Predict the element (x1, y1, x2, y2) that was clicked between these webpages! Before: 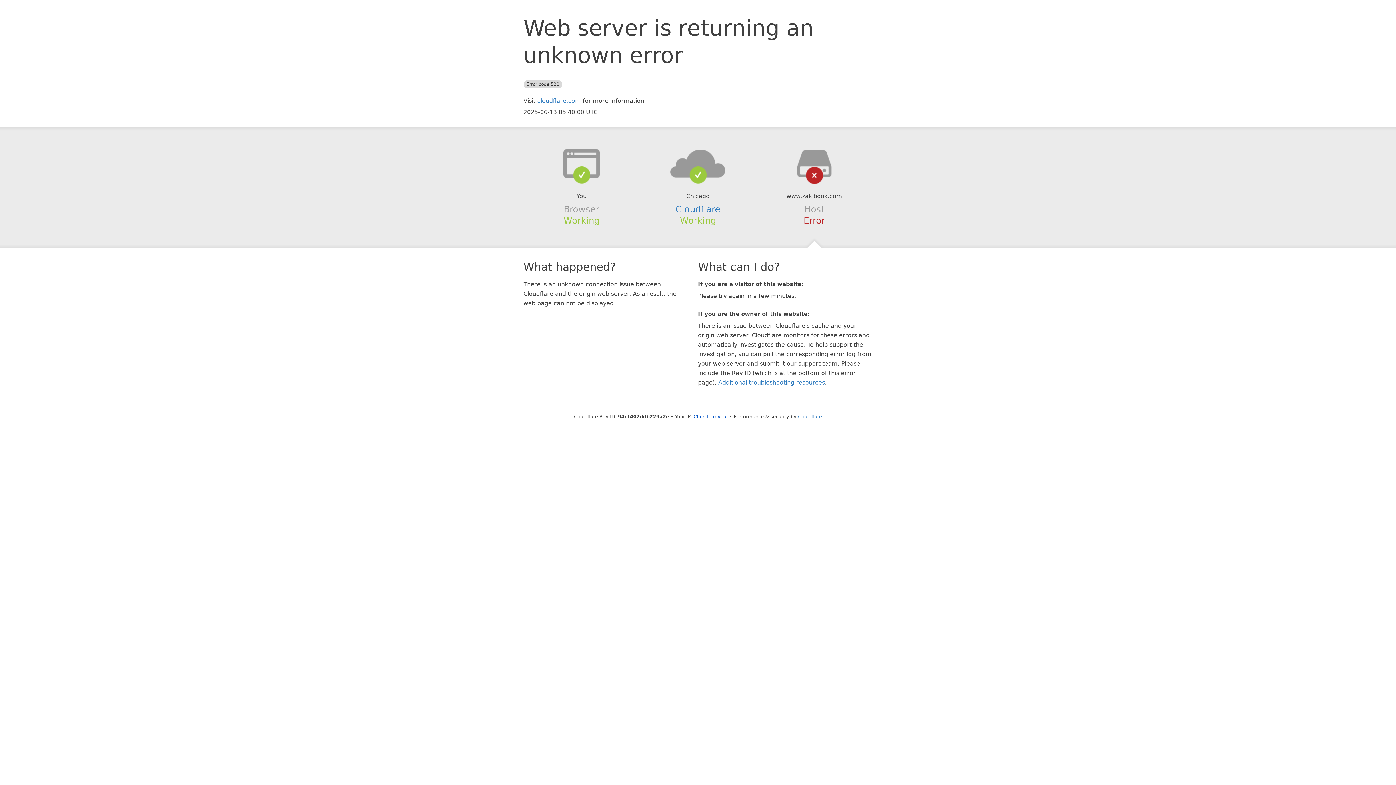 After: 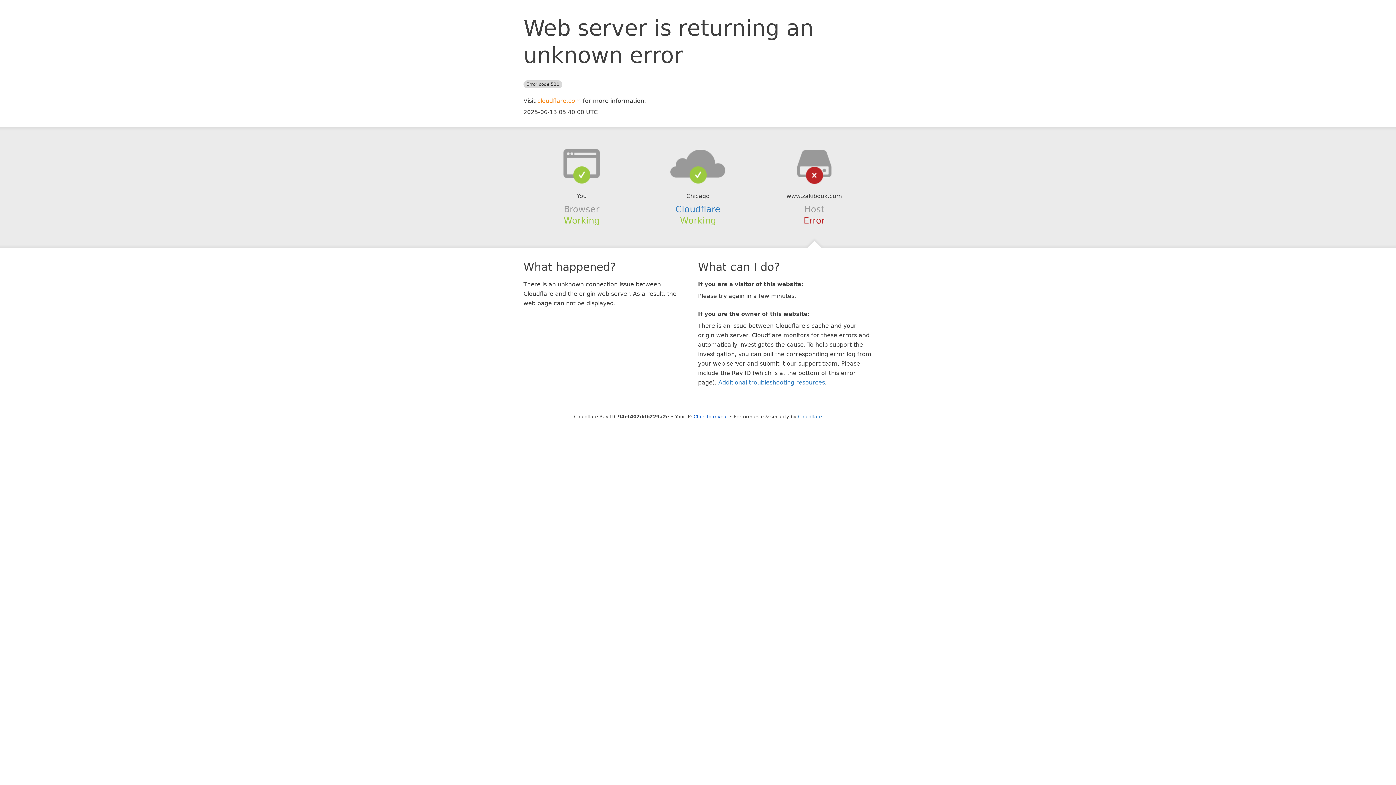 Action: bbox: (537, 97, 581, 104) label: cloudflare.com